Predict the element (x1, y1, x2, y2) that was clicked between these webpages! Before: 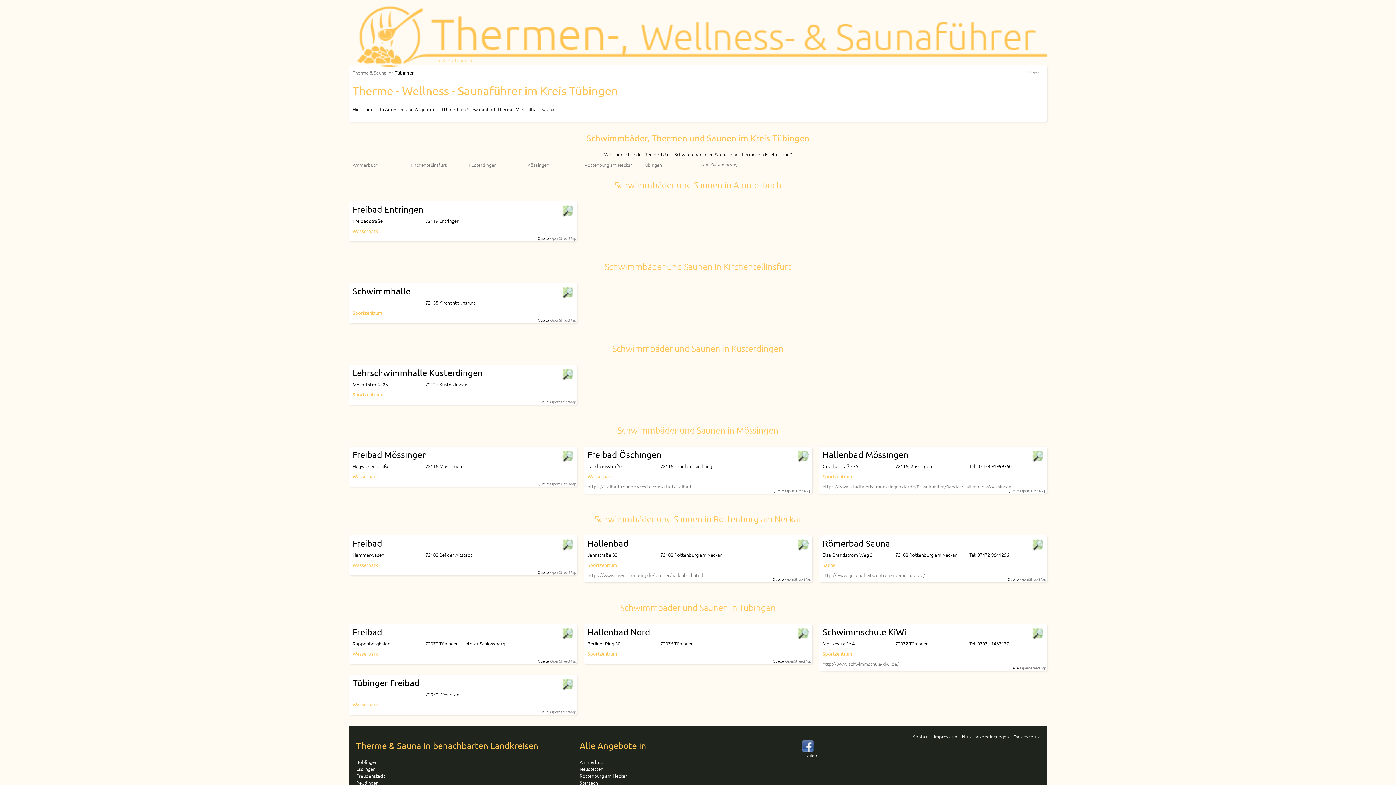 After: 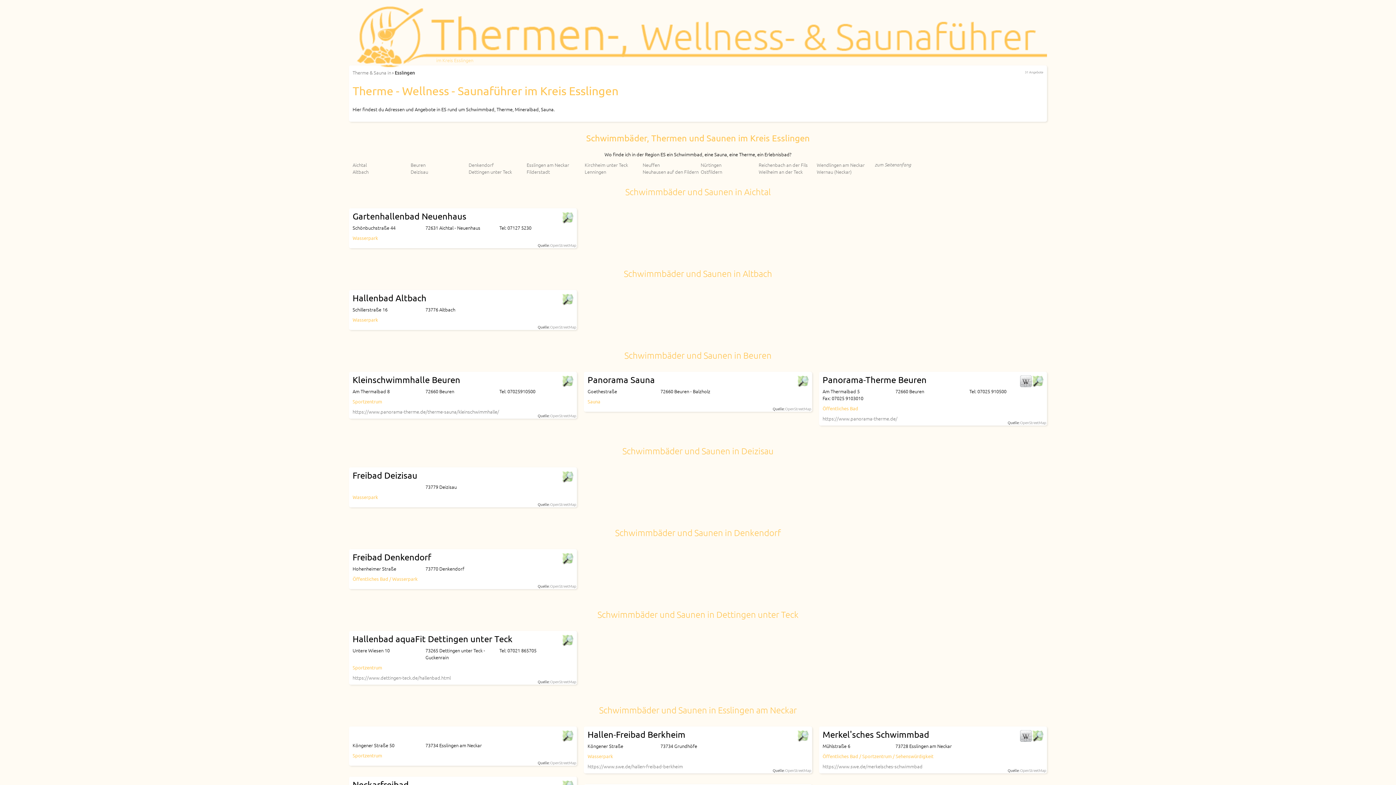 Action: label: Esslingen bbox: (356, 765, 375, 772)